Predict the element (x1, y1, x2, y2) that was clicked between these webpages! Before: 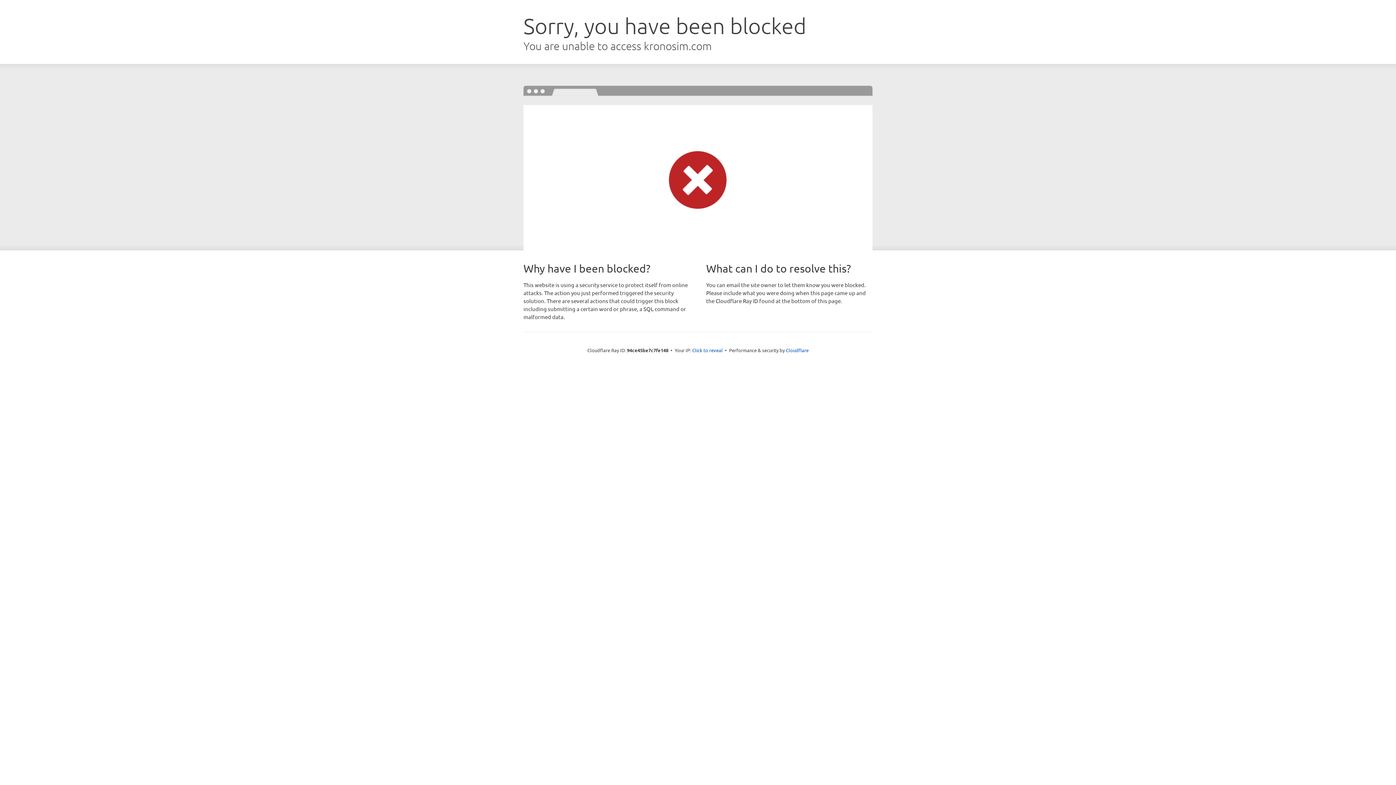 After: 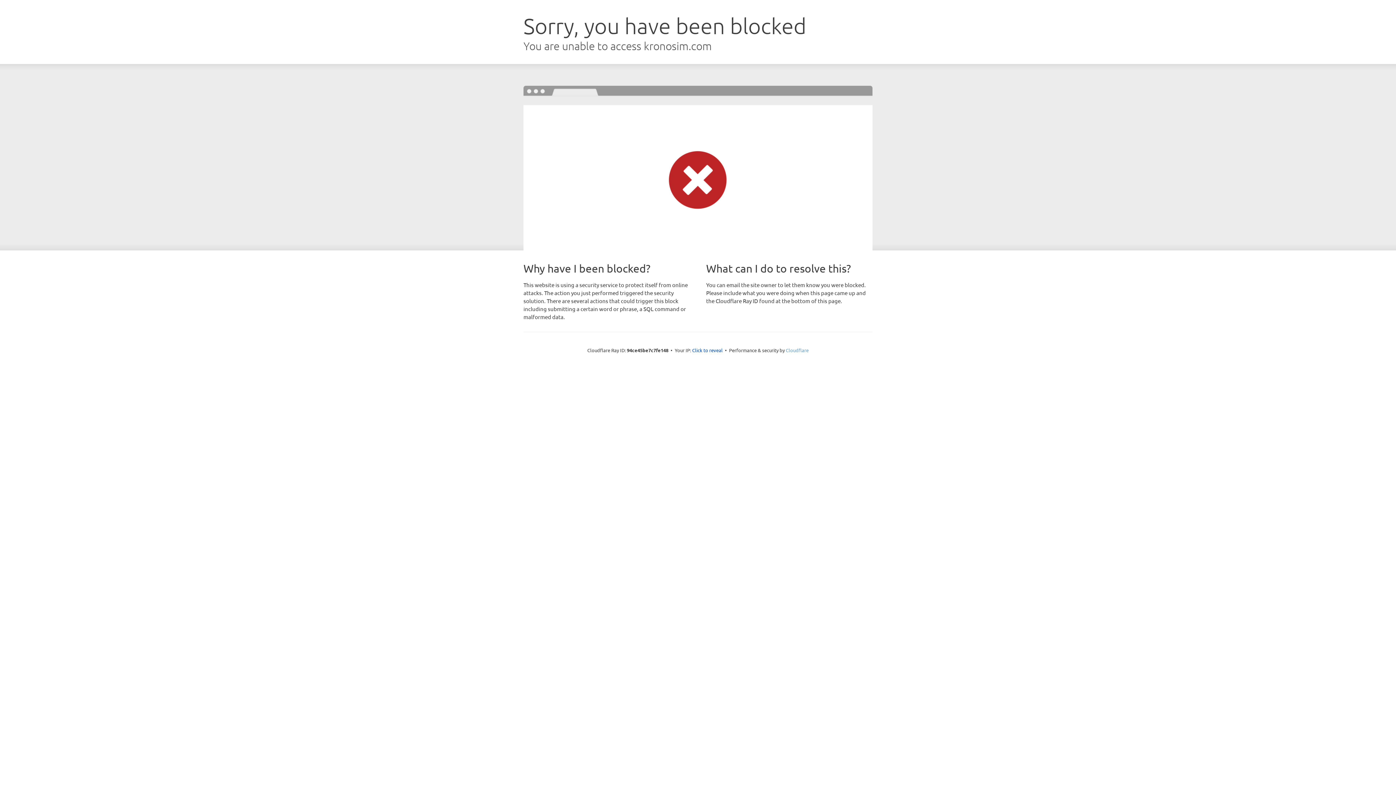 Action: bbox: (786, 347, 808, 353) label: Cloudflare